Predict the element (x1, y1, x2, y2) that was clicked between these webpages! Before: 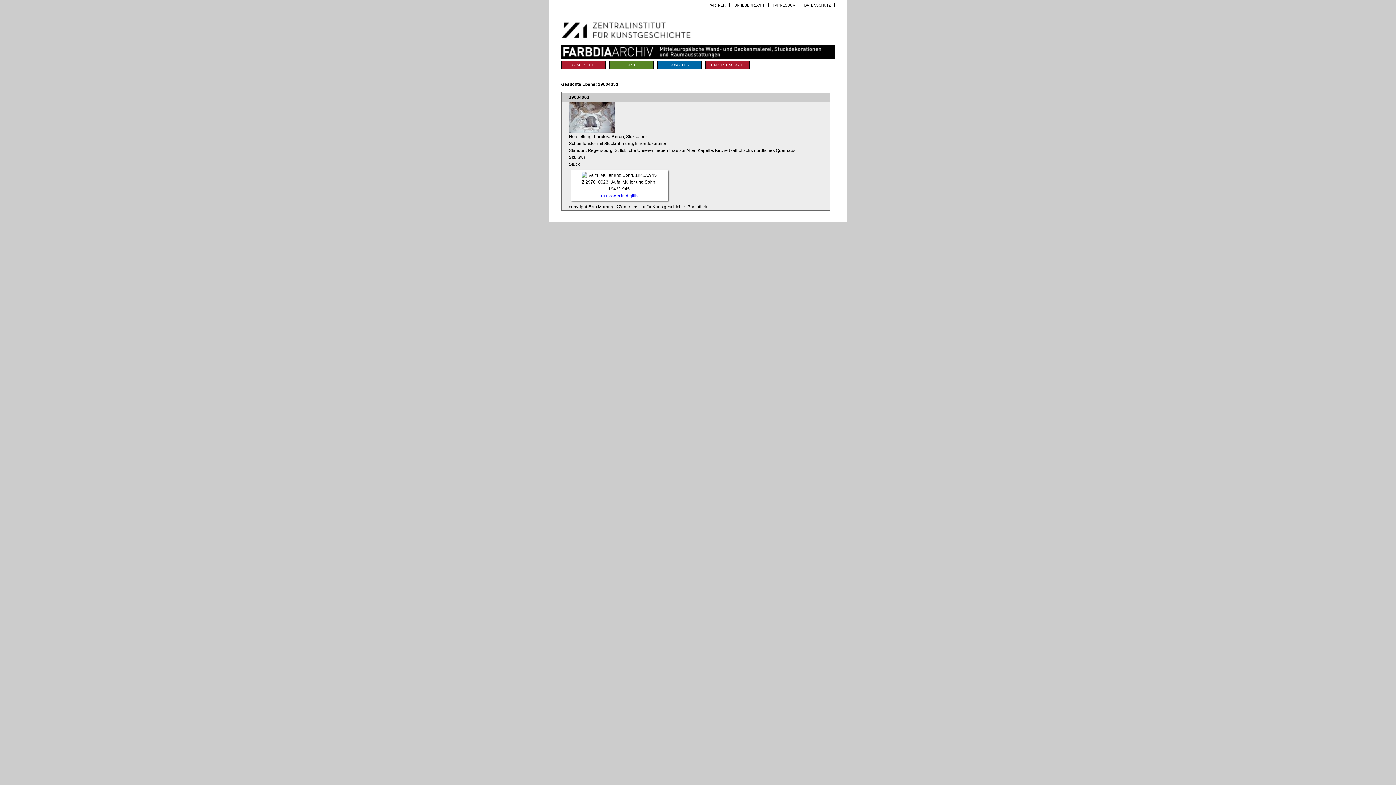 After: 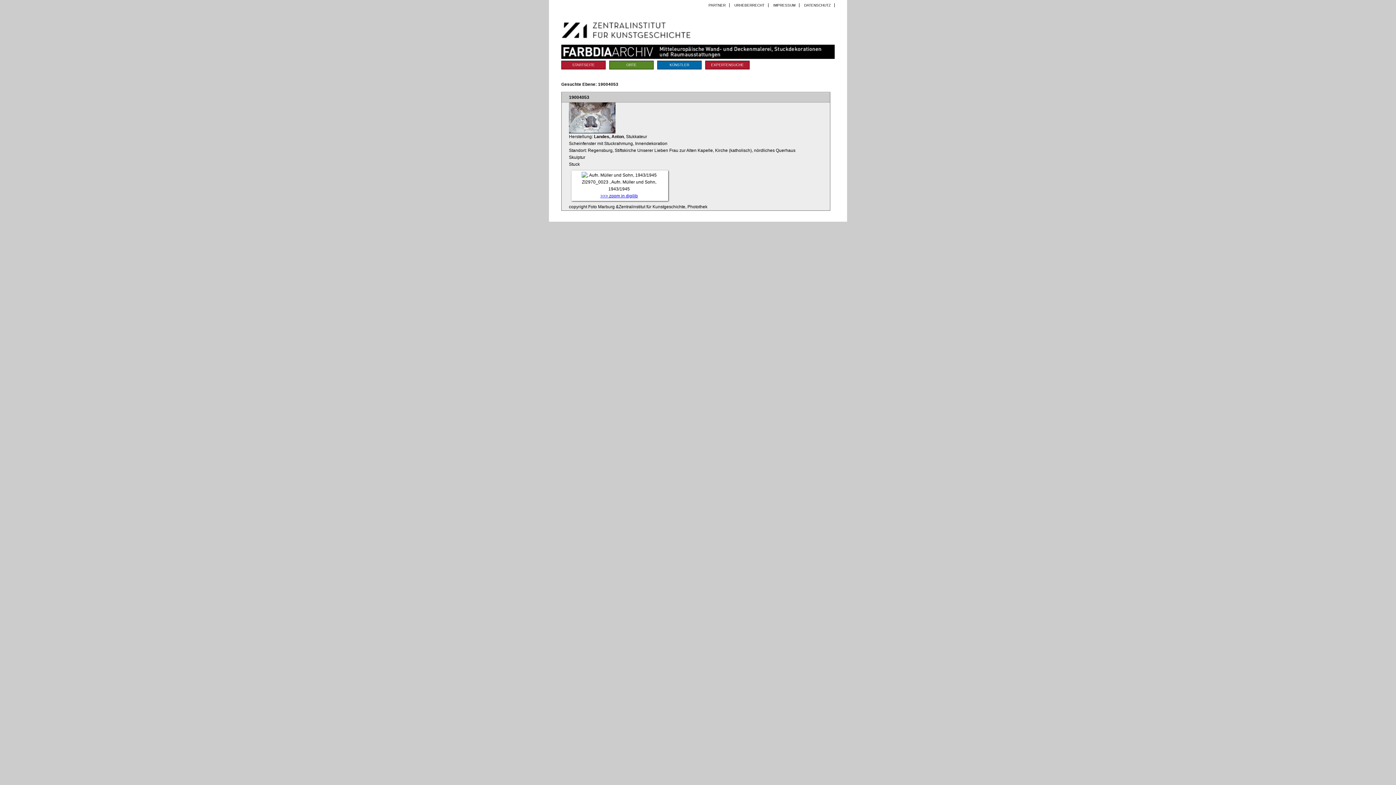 Action: bbox: (600, 193, 638, 198) label: >>> zoom in digilib